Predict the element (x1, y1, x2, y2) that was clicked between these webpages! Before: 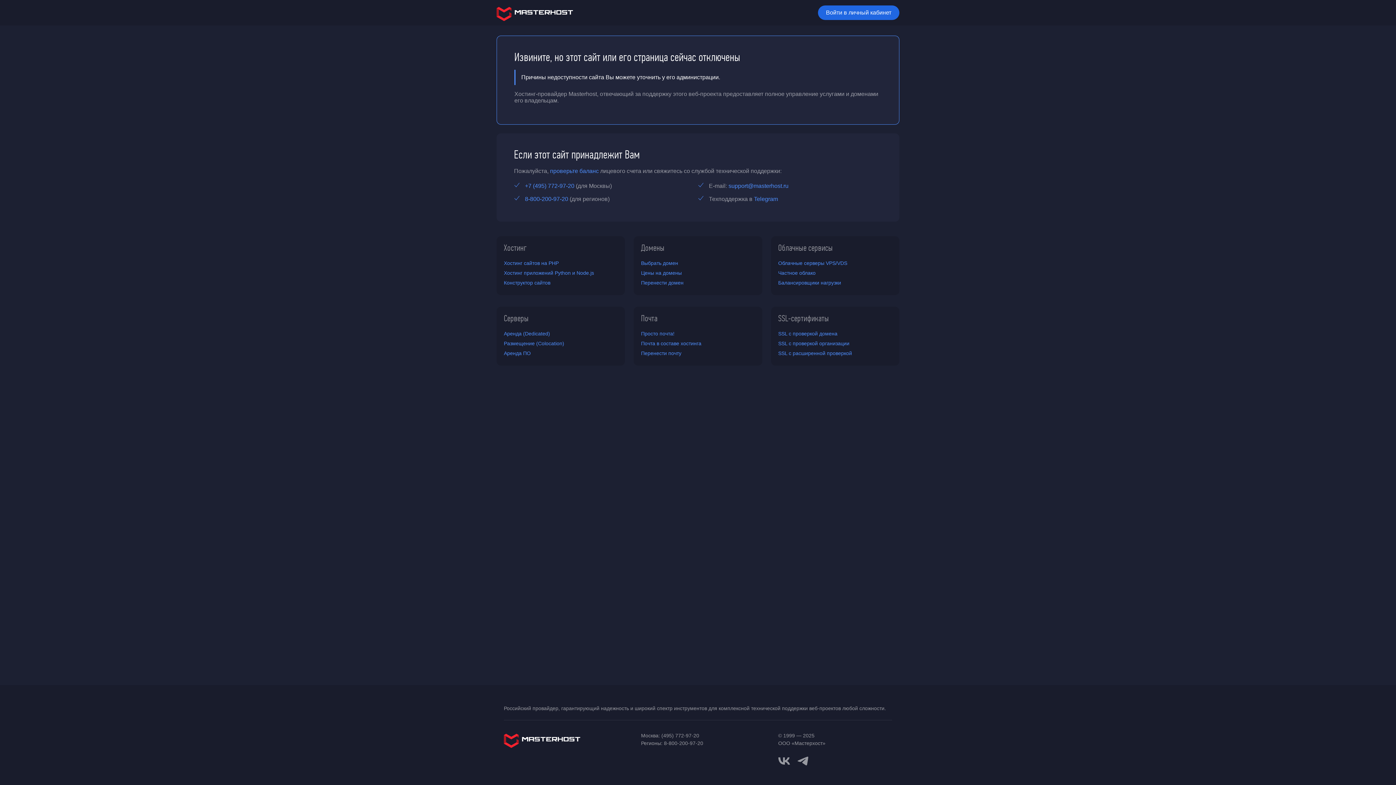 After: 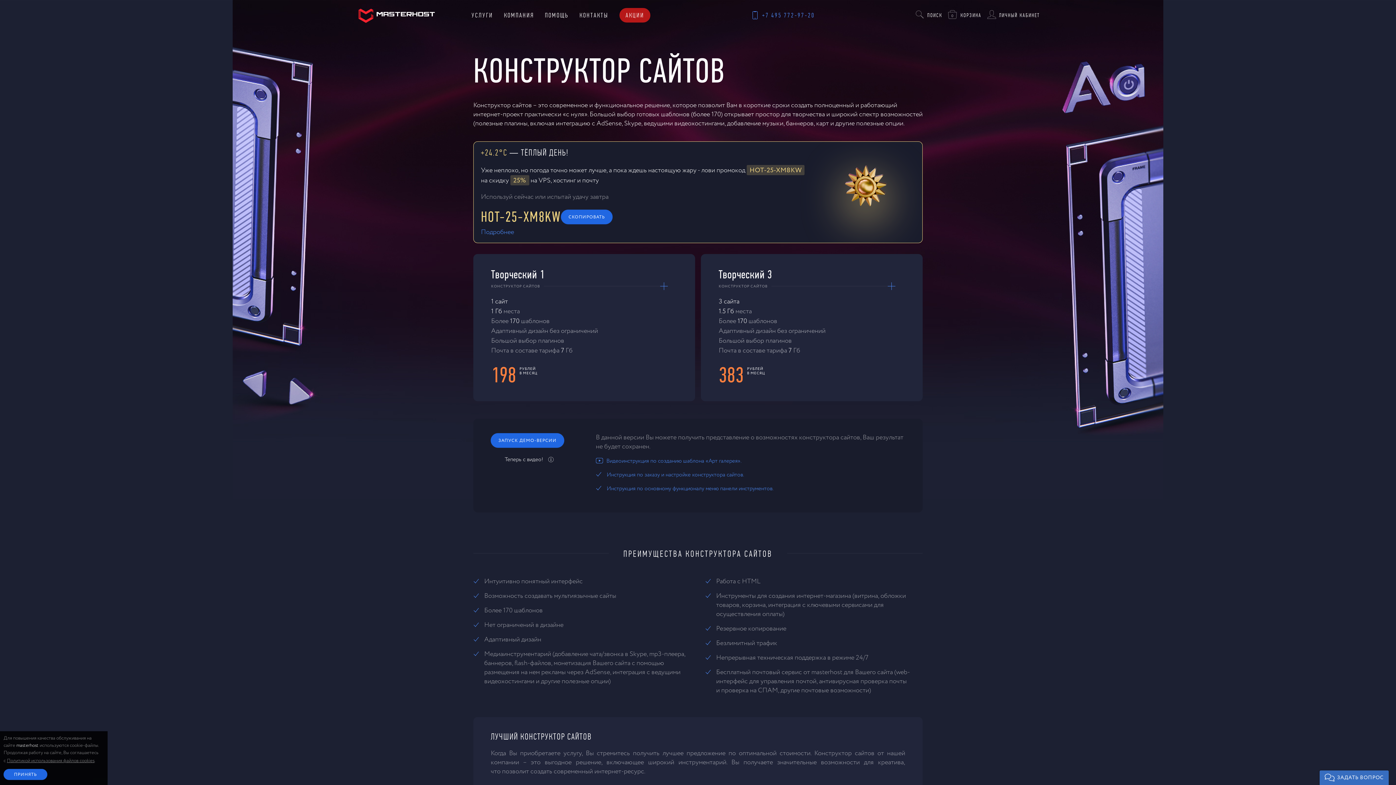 Action: label: Конструктор сайтов bbox: (504, 279, 550, 286)